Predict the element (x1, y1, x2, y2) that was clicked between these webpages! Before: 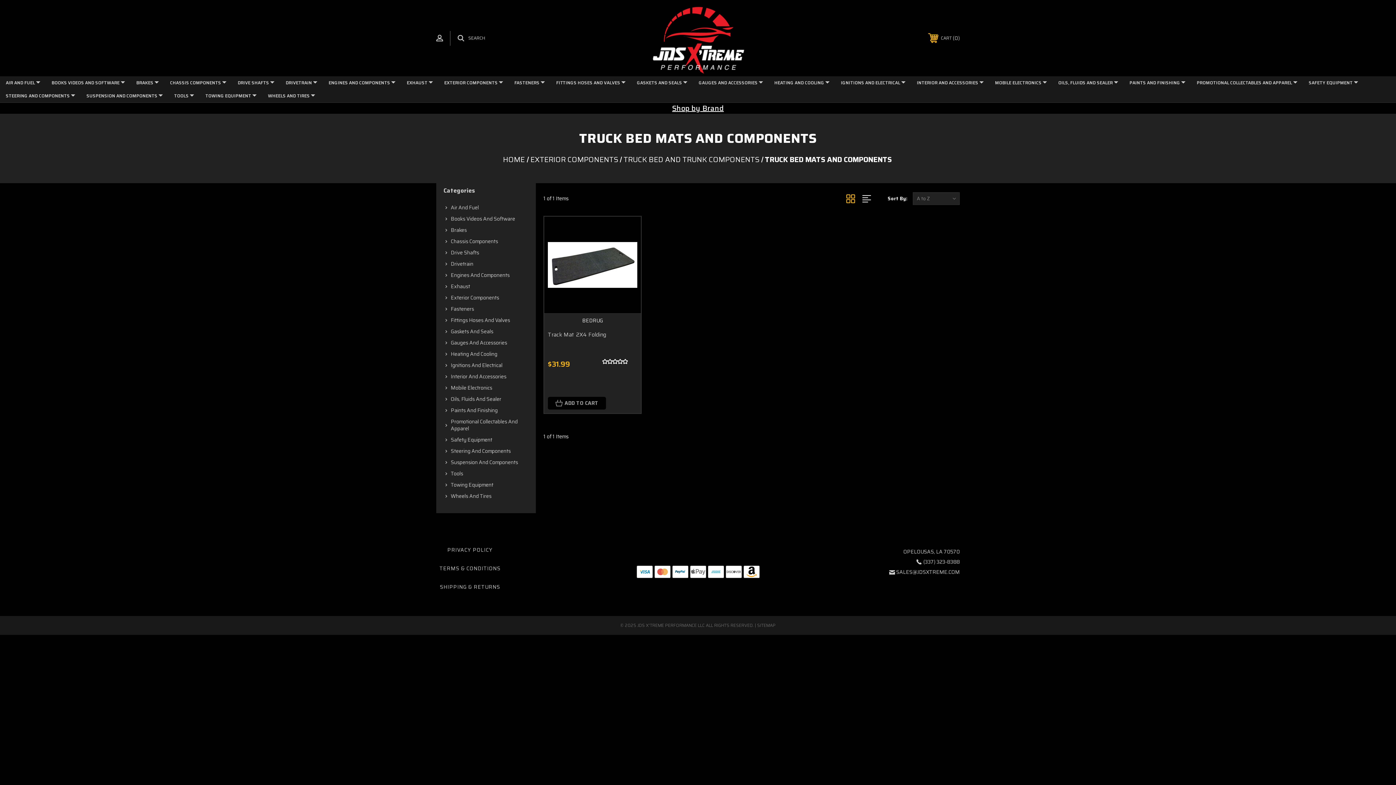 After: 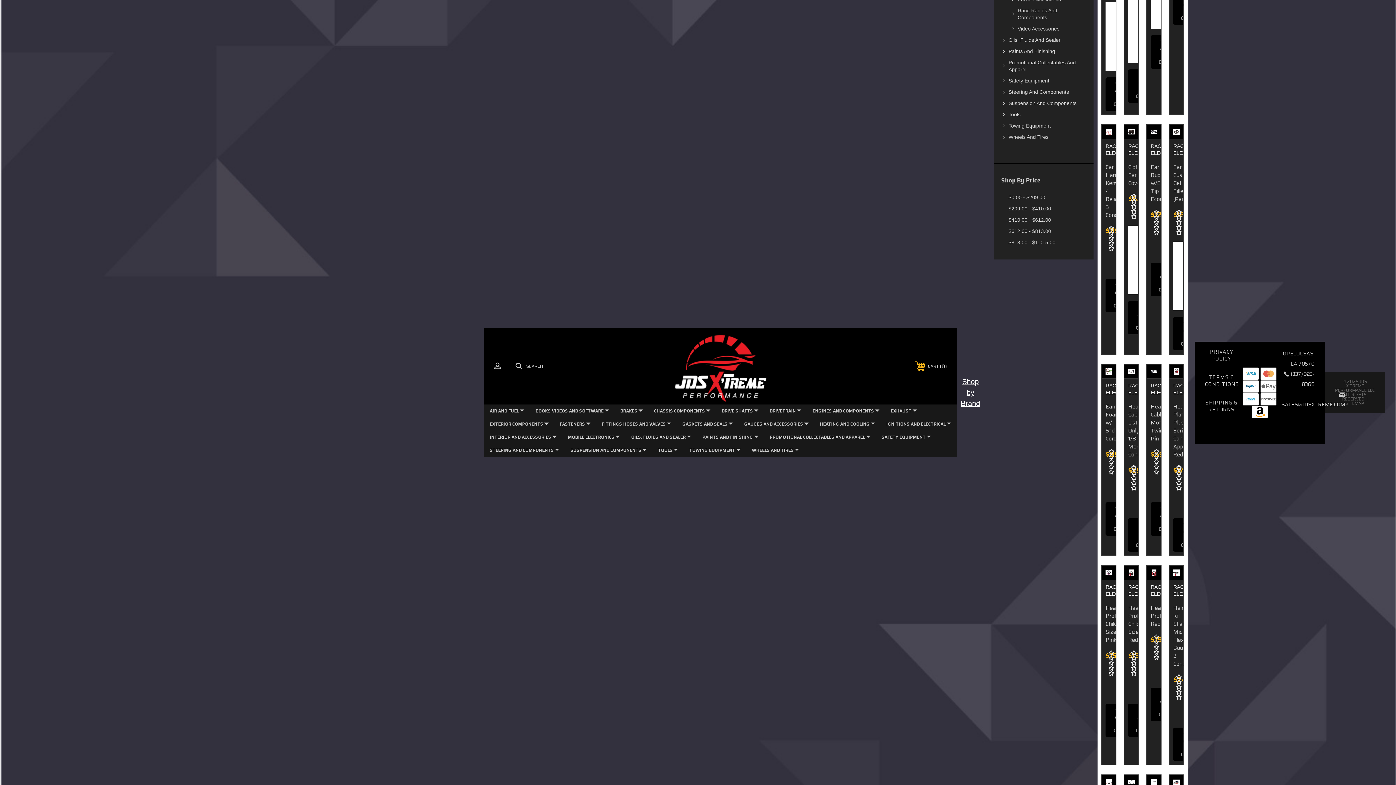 Action: label: MOBILE ELECTRONICS bbox: (989, 76, 1052, 89)